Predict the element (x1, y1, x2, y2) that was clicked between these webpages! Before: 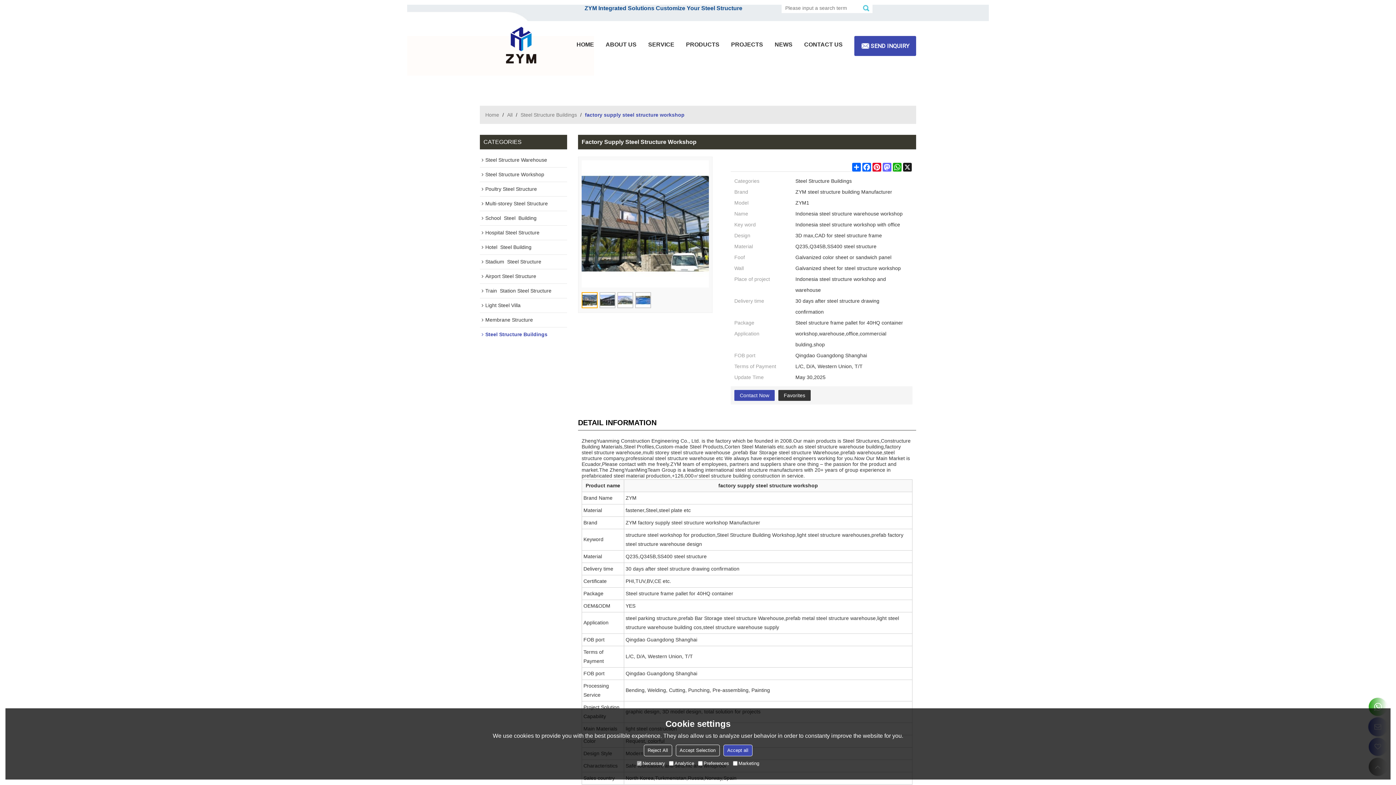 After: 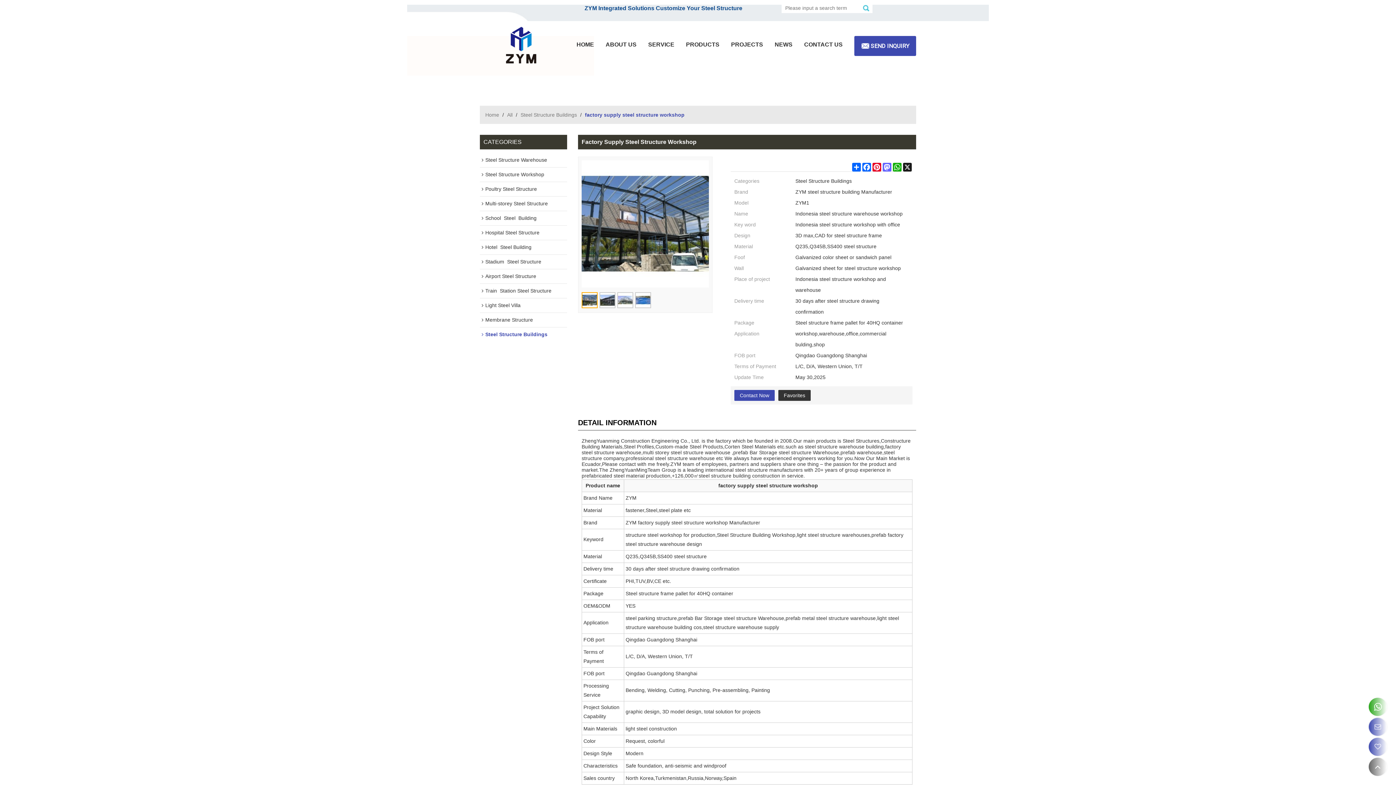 Action: bbox: (675, 745, 719, 756) label: Accept Selection